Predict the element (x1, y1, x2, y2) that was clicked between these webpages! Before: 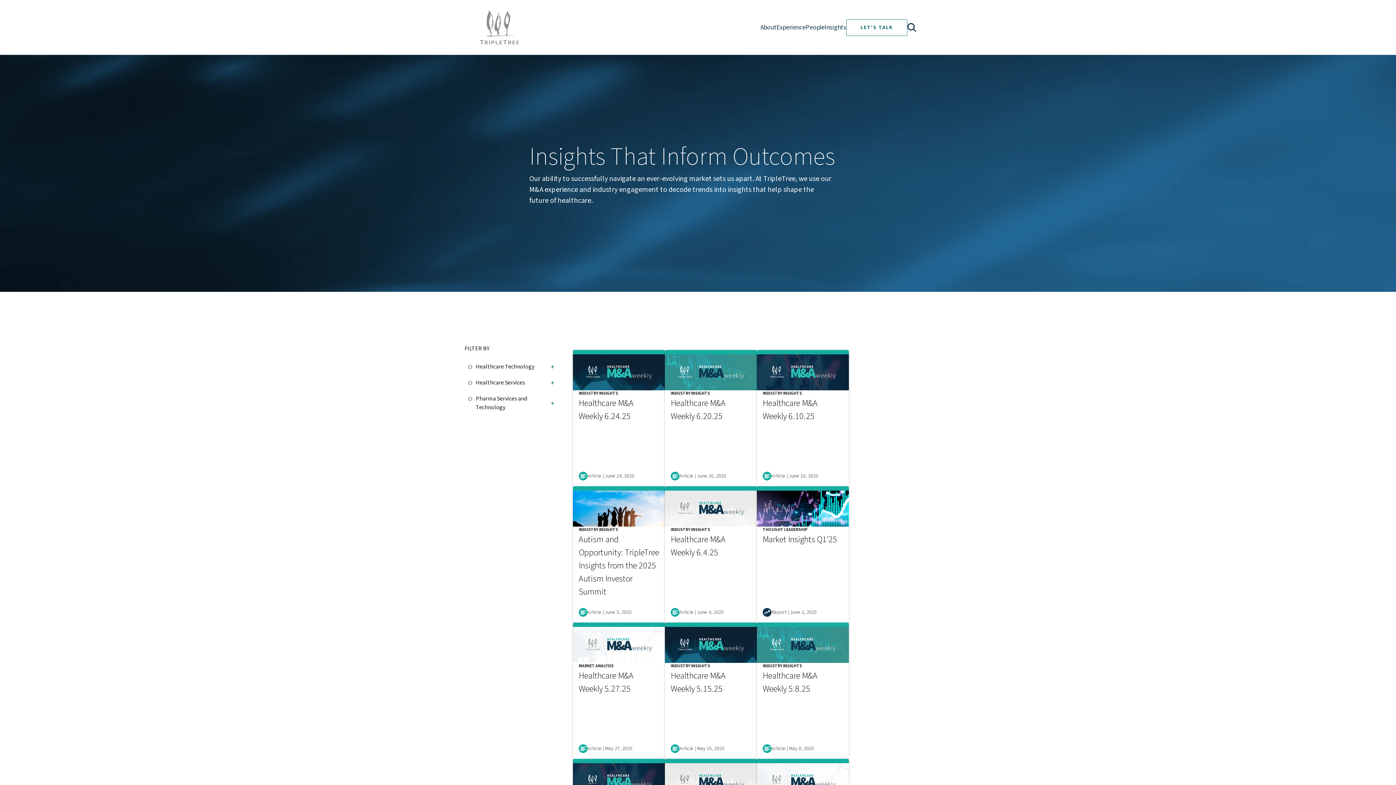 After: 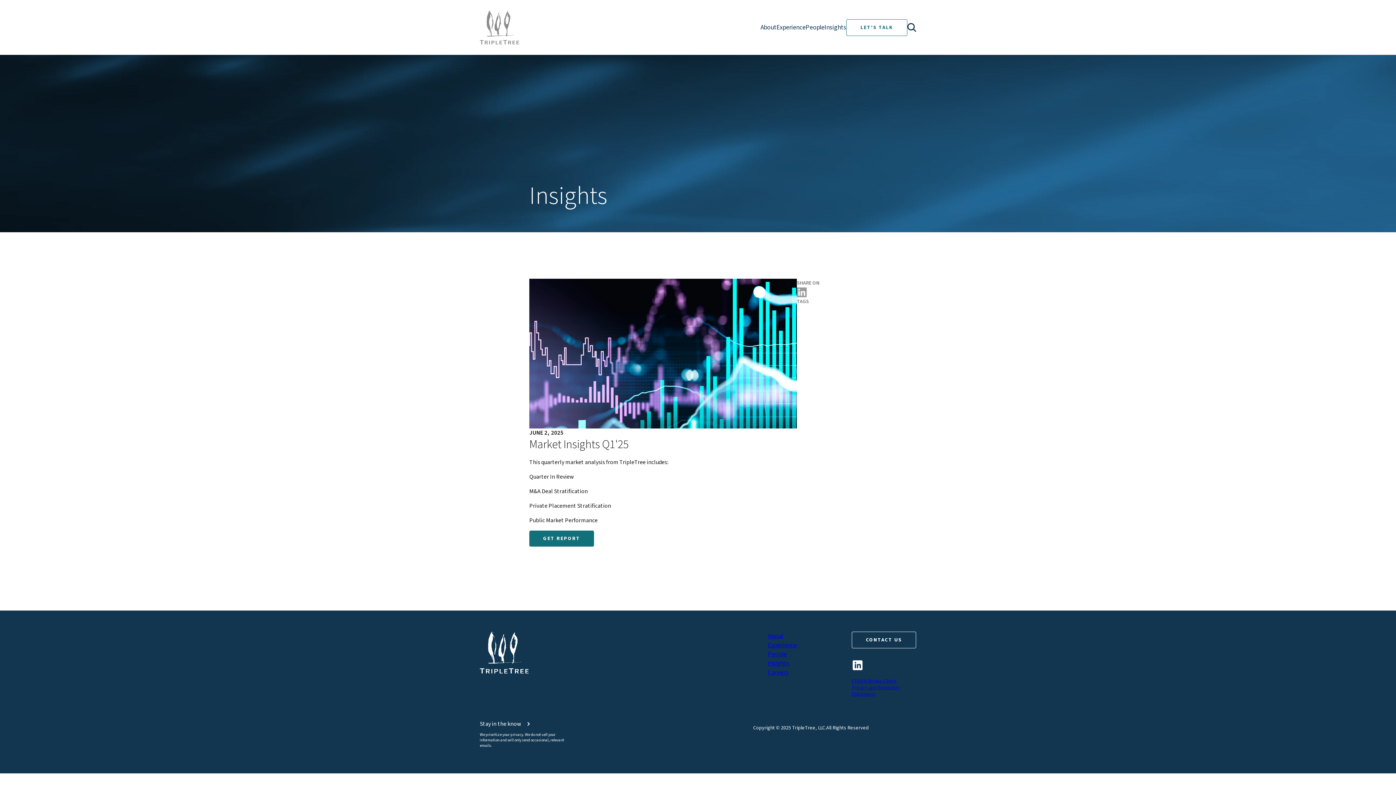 Action: bbox: (757, 486, 849, 622) label: THOUGHT LEADERSHIP
Market Insights Q1'25
Report | June 2, 2025